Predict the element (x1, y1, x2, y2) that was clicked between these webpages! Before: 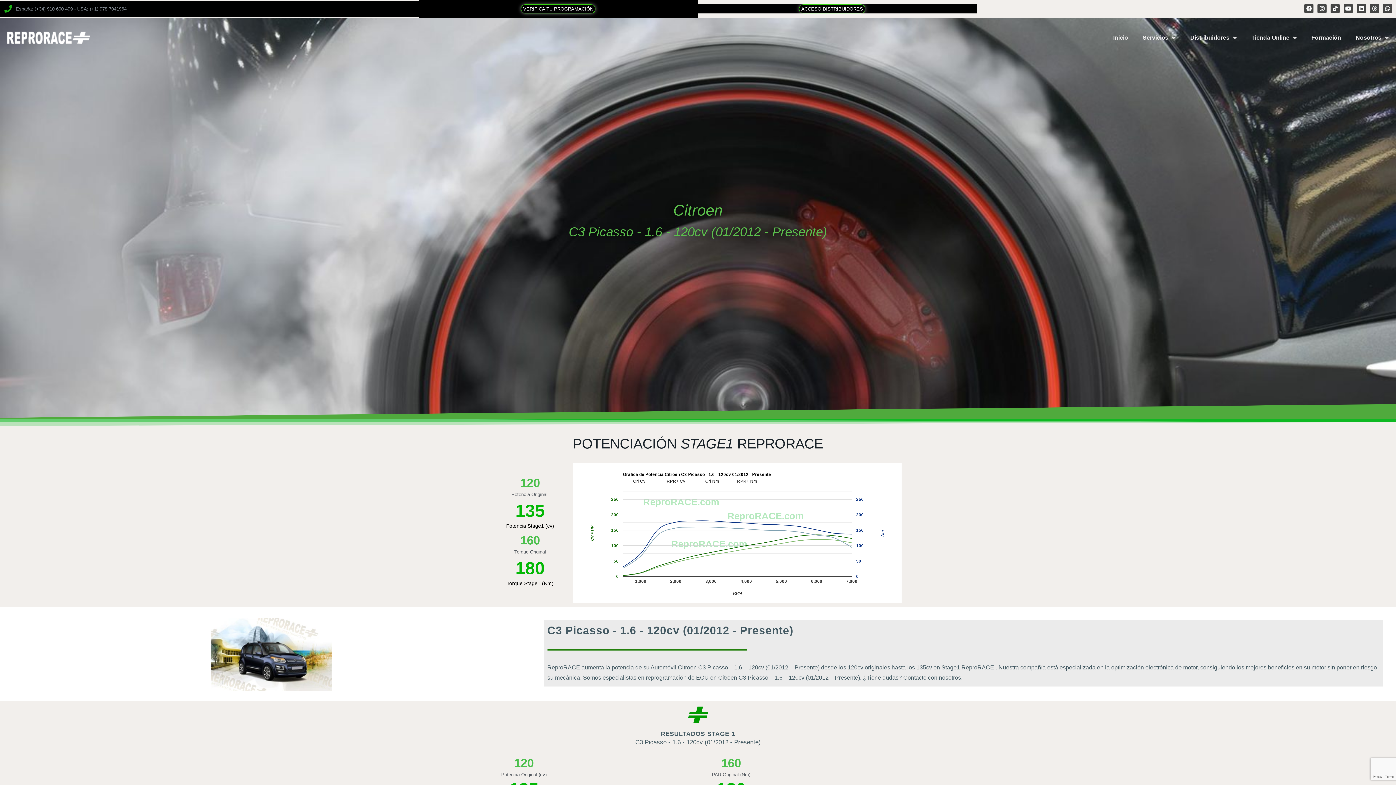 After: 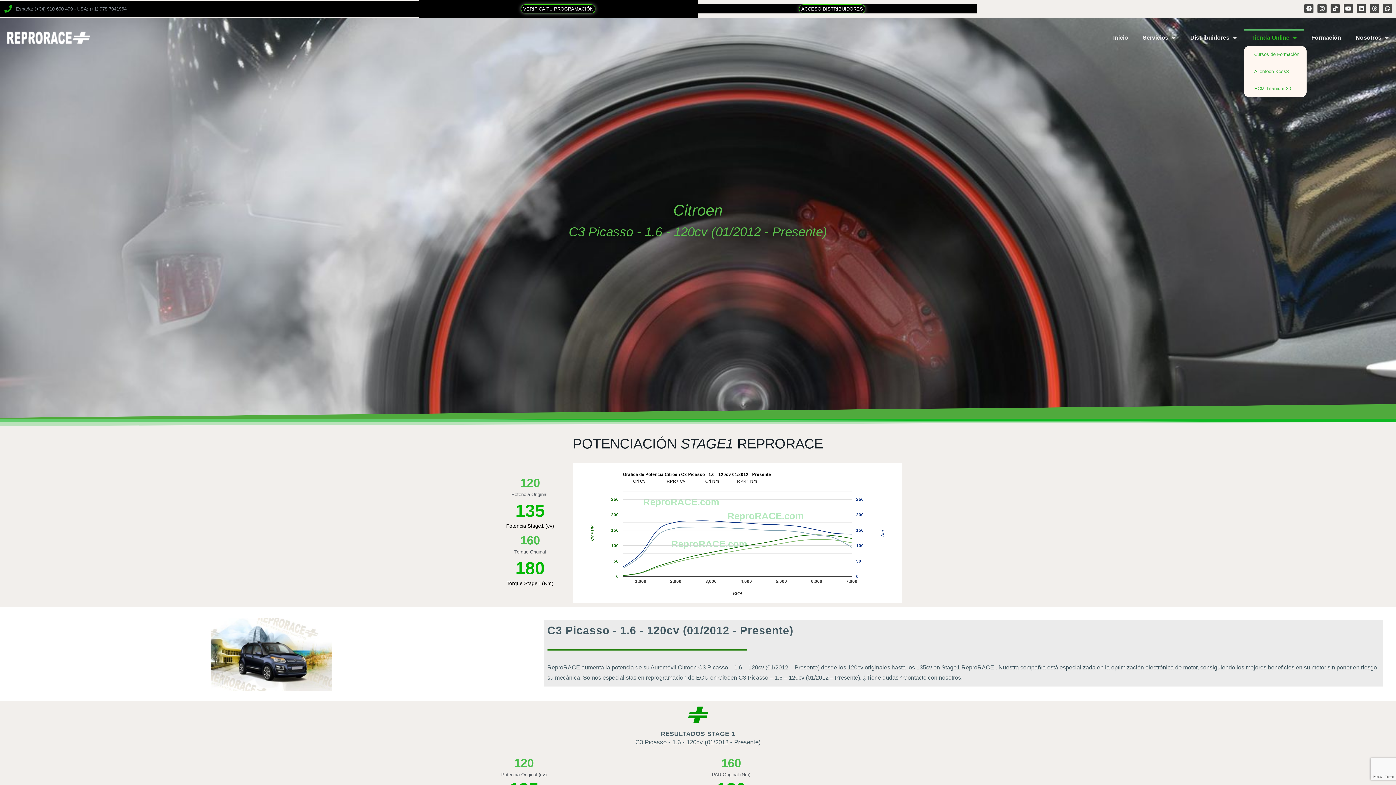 Action: label: Tienda Online bbox: (1244, 29, 1304, 46)